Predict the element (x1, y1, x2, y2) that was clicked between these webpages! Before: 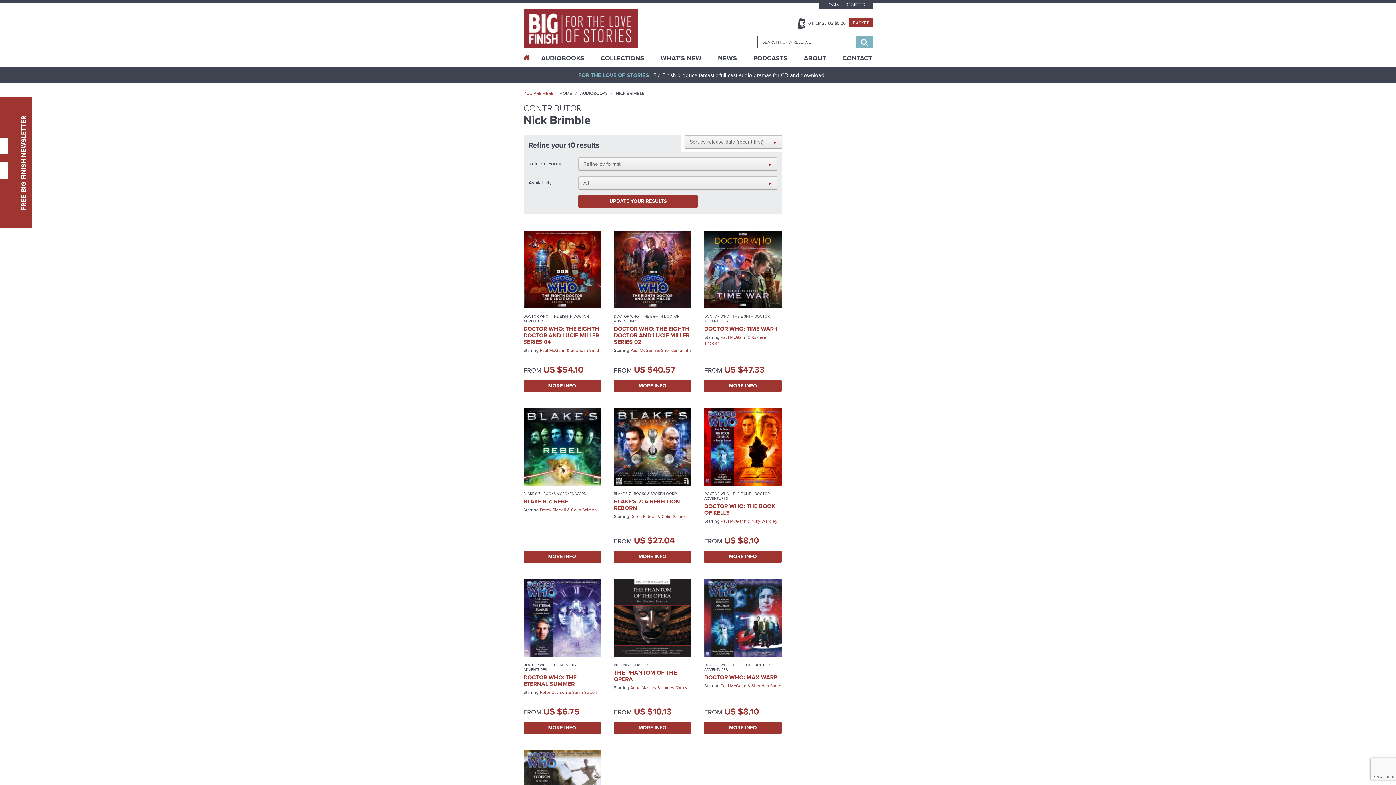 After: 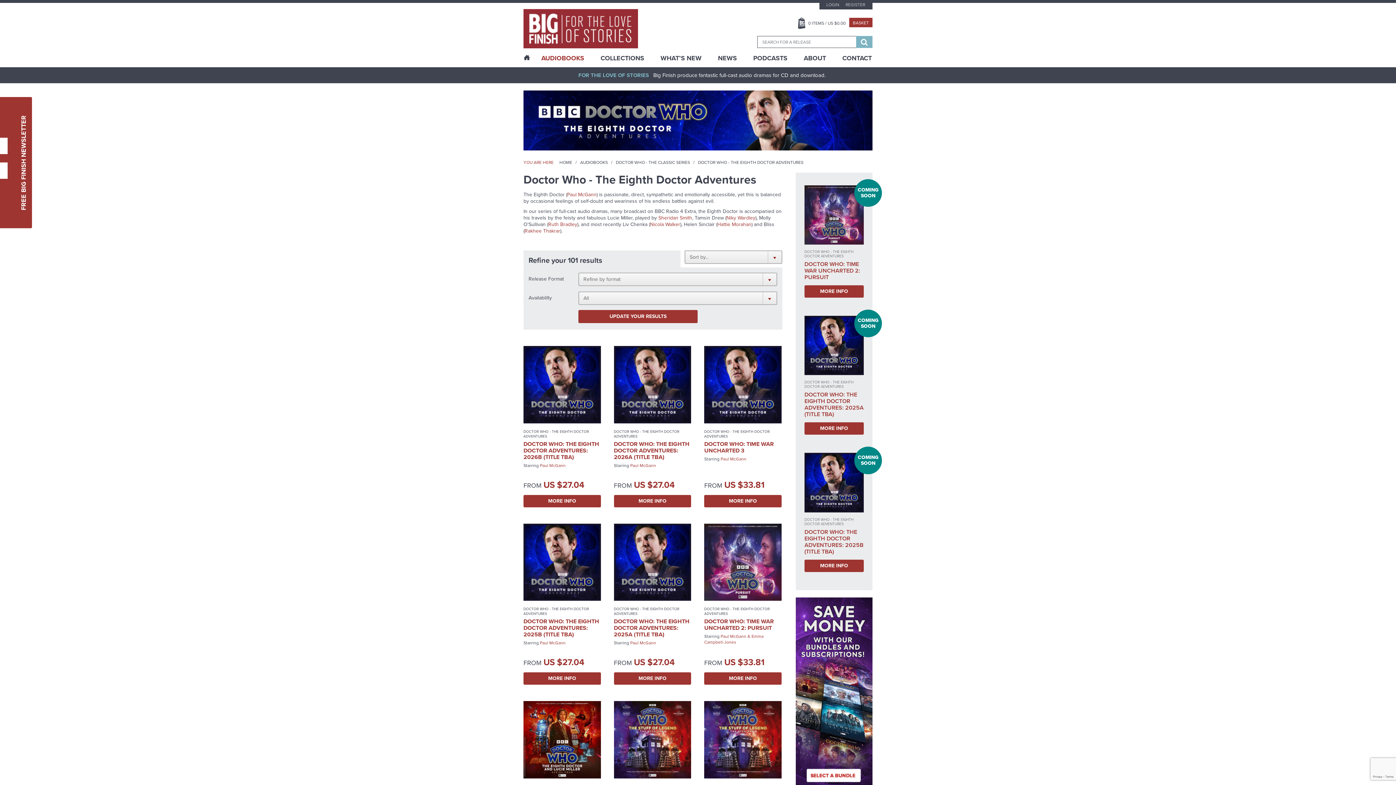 Action: label: DOCTOR WHO - THE EIGHTH DOCTOR ADVENTURES bbox: (704, 662, 769, 672)